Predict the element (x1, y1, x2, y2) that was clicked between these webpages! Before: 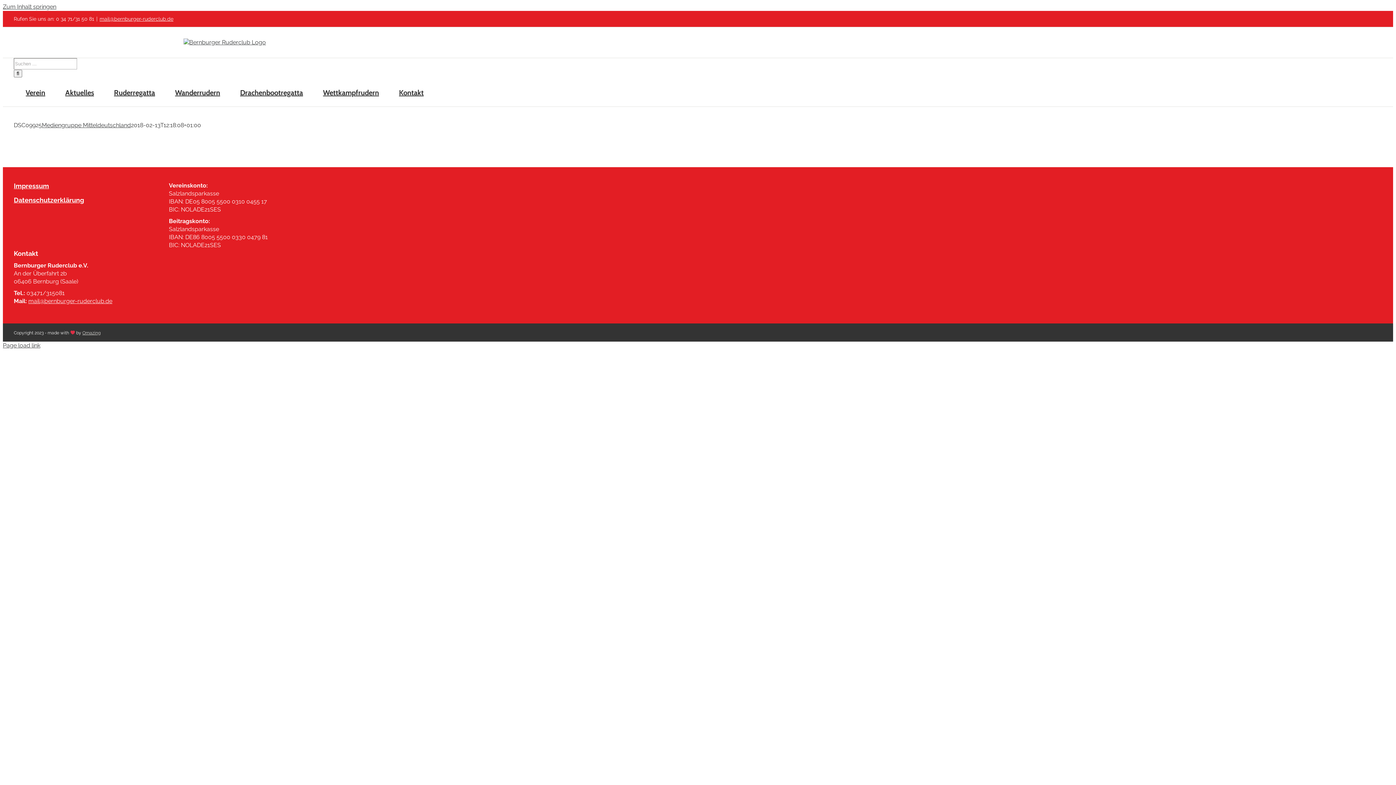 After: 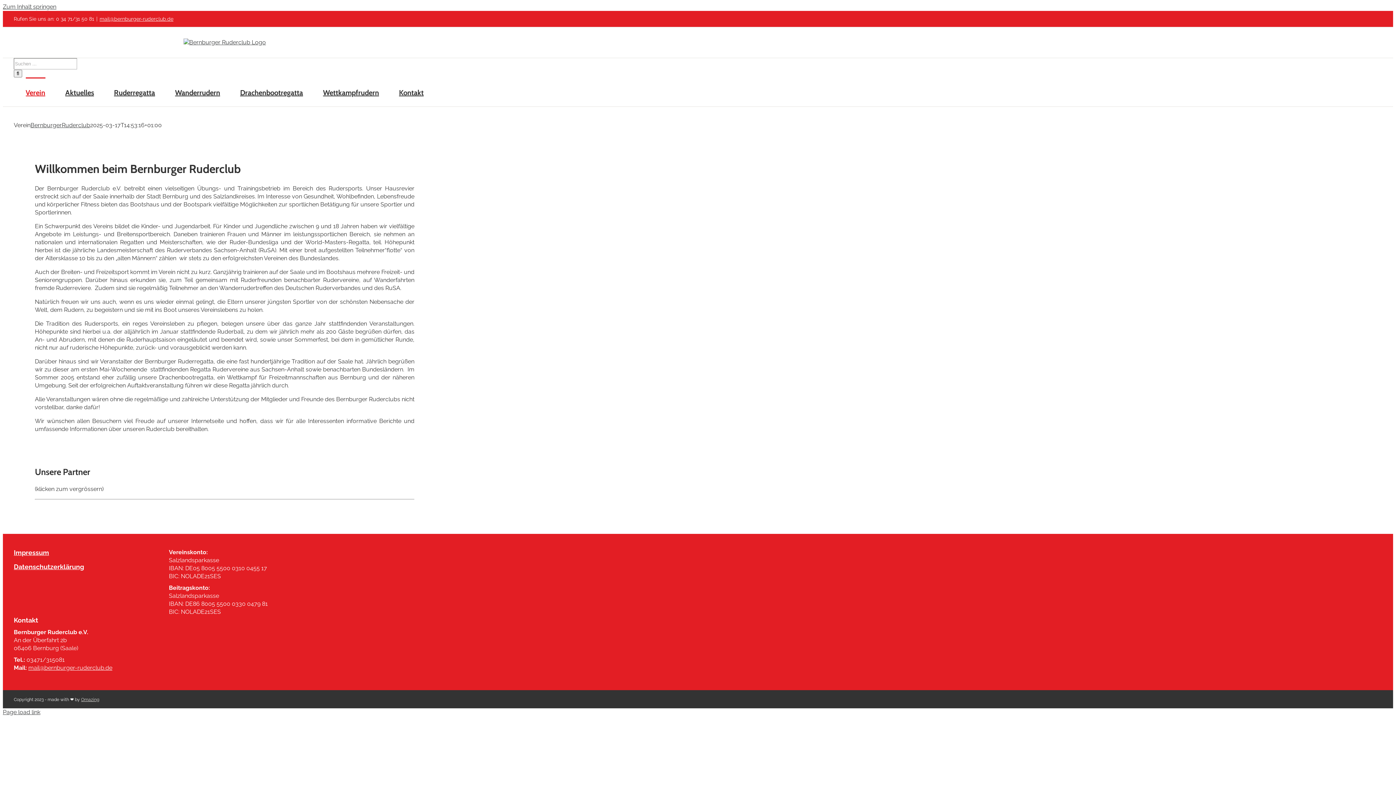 Action: bbox: (183, 38, 266, 46)